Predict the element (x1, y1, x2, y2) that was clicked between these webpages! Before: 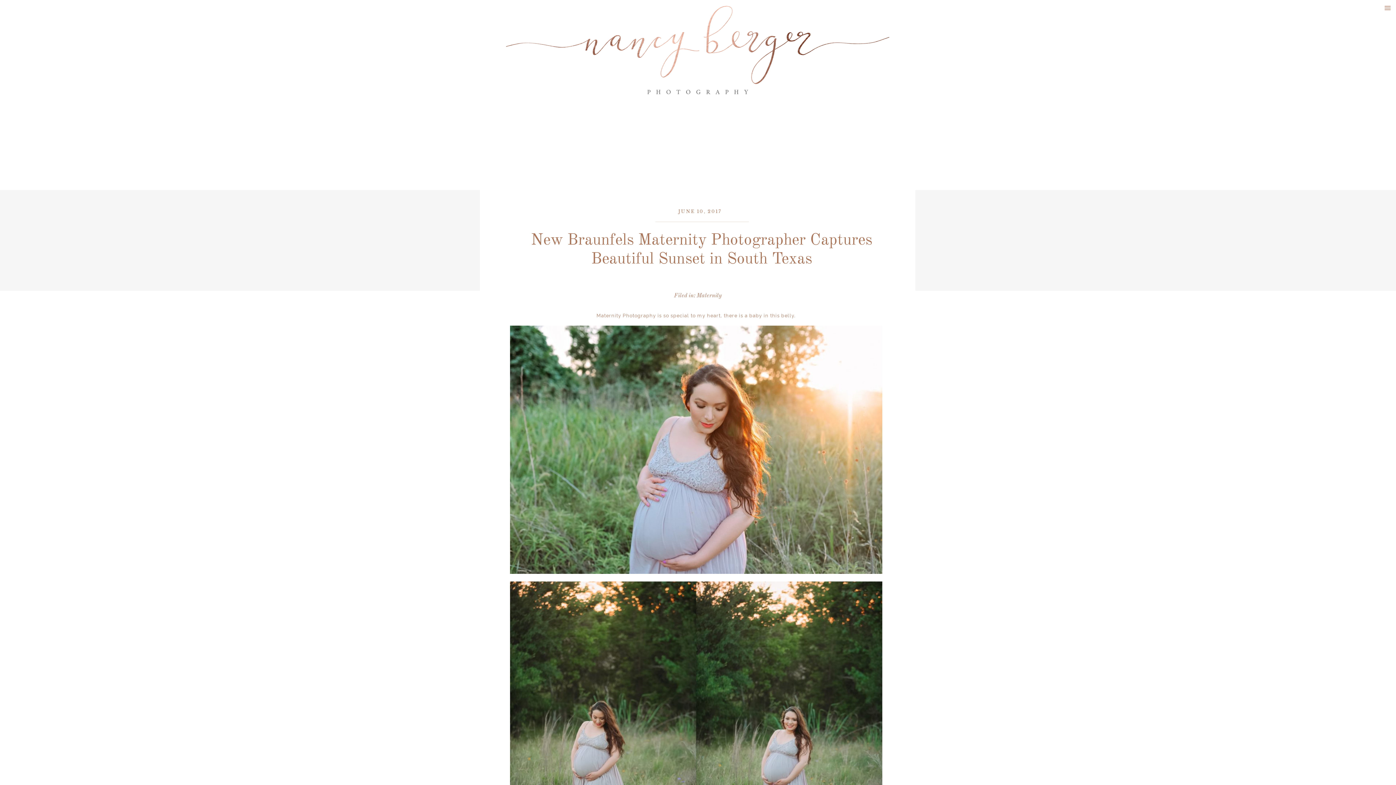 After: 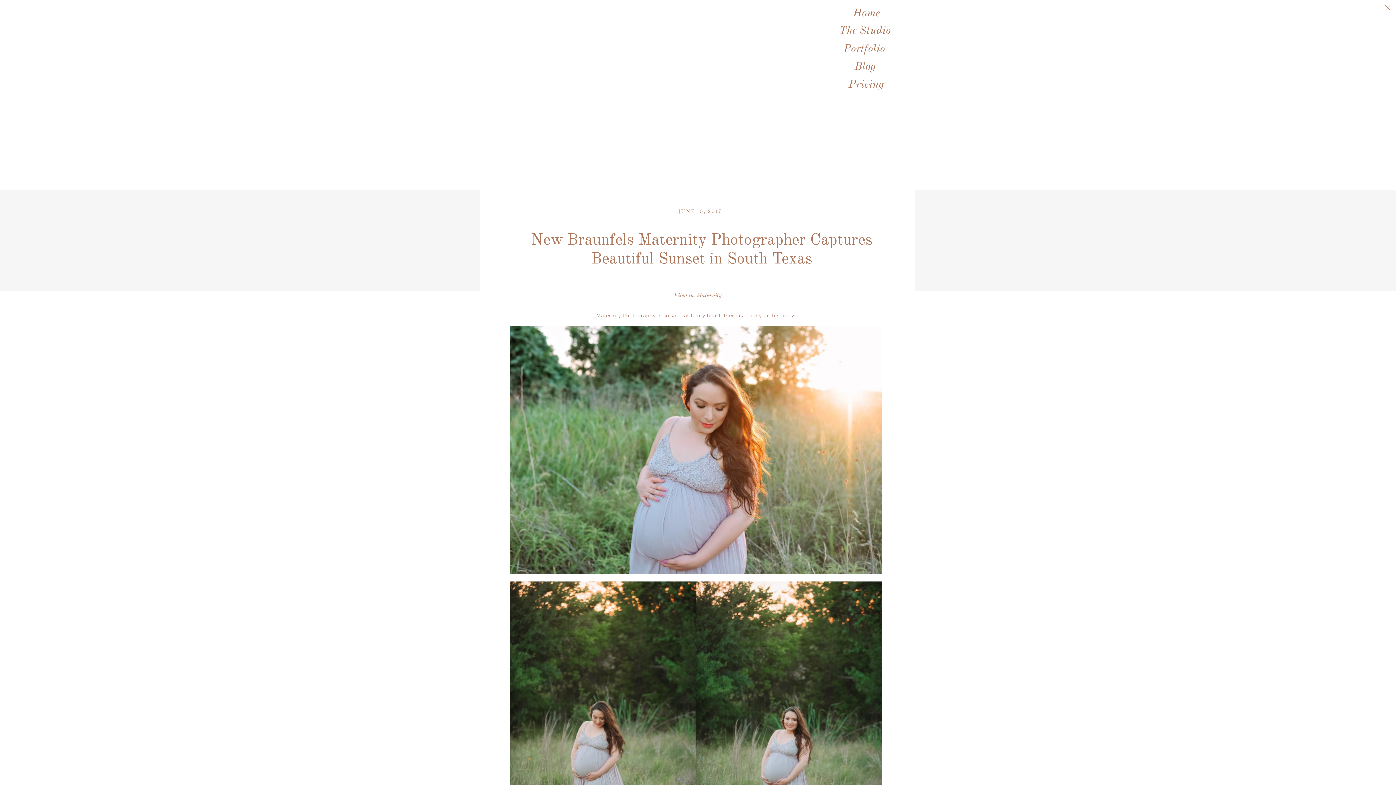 Action: bbox: (1383, 3, 1392, 12)